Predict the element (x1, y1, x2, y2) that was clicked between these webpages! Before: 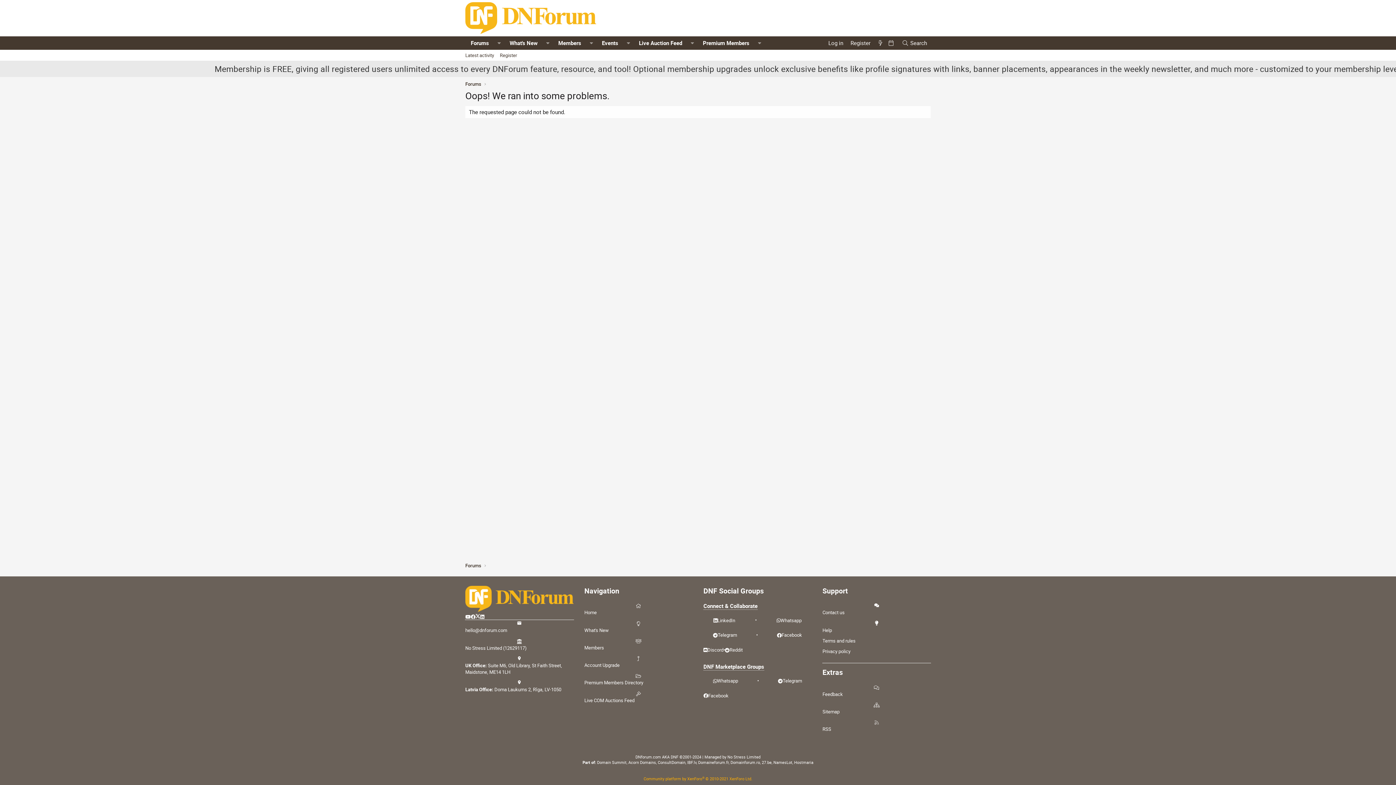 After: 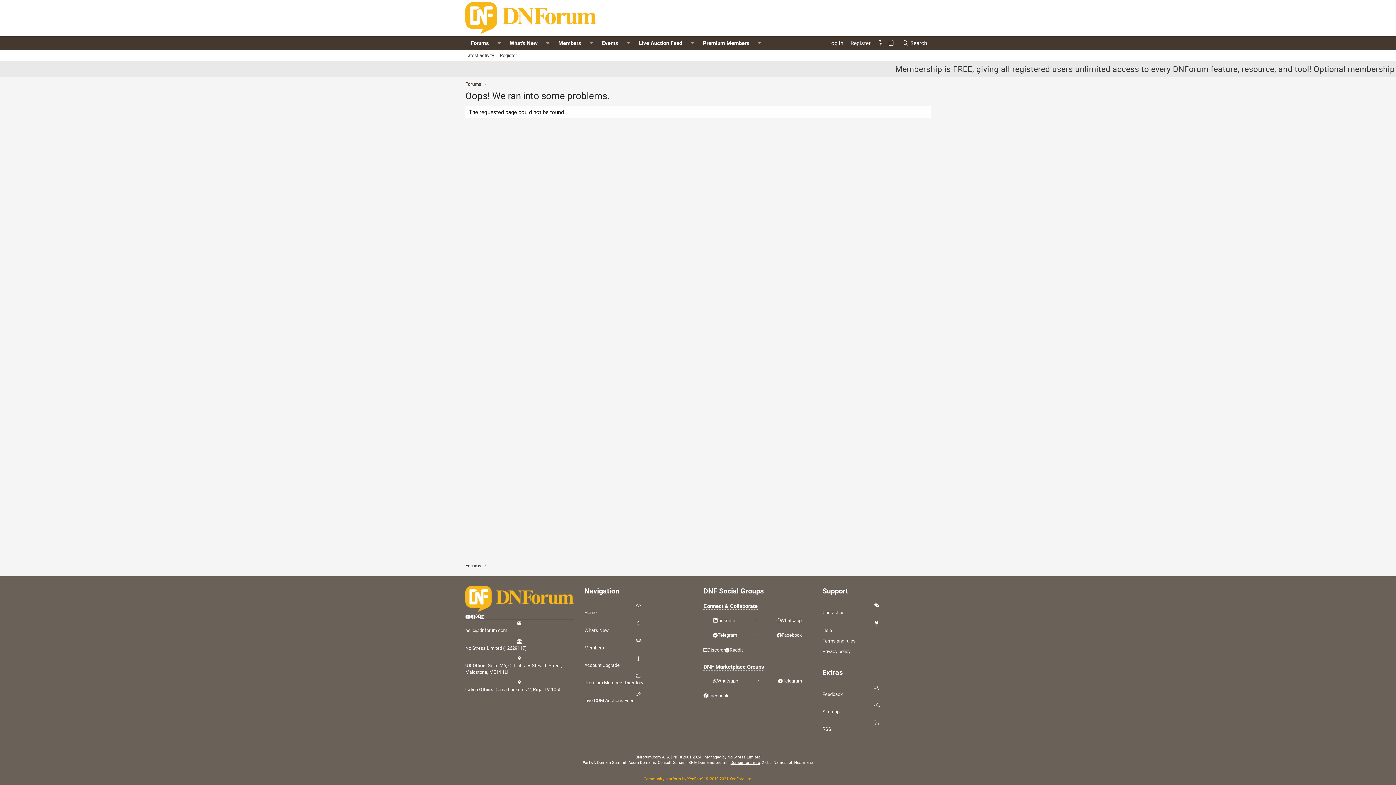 Action: bbox: (730, 760, 760, 765) label: Domainforum.ro